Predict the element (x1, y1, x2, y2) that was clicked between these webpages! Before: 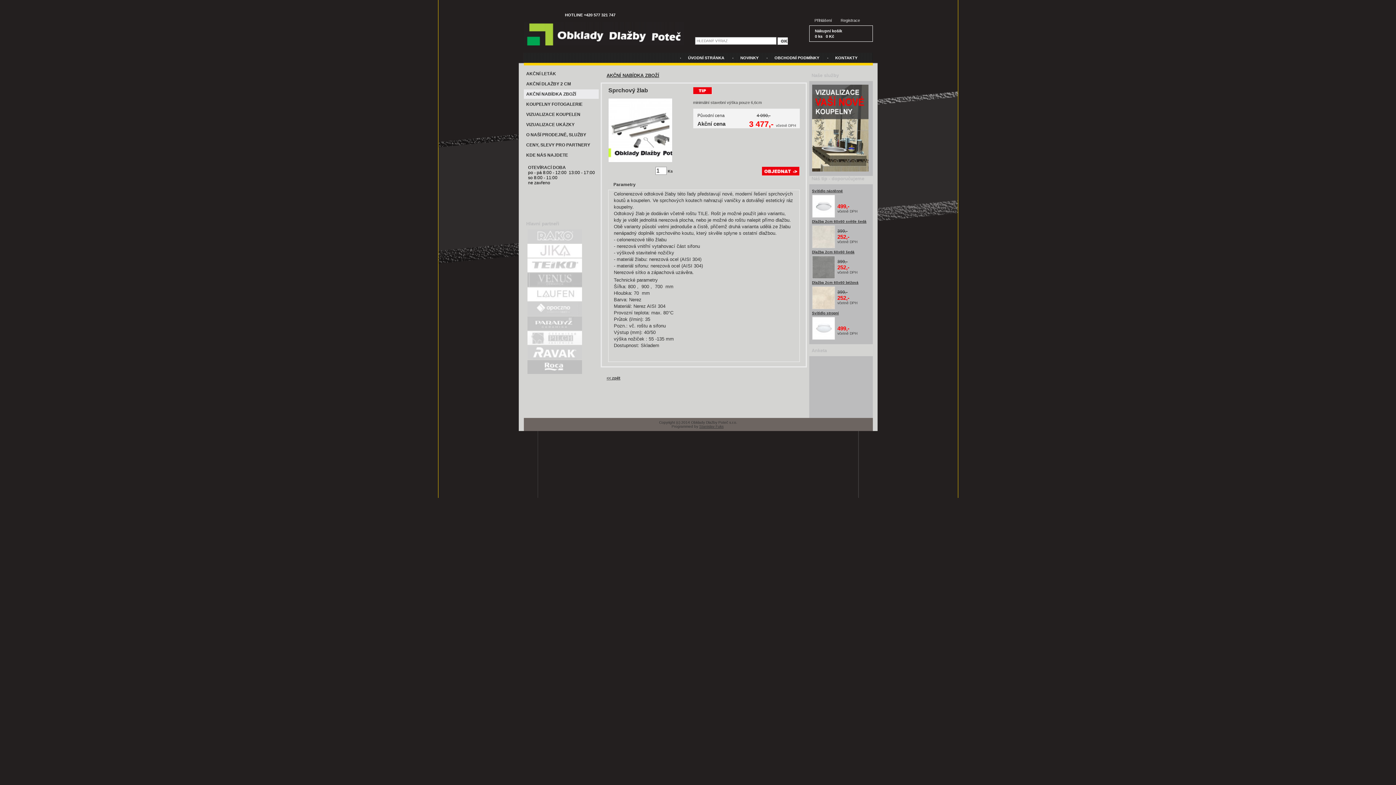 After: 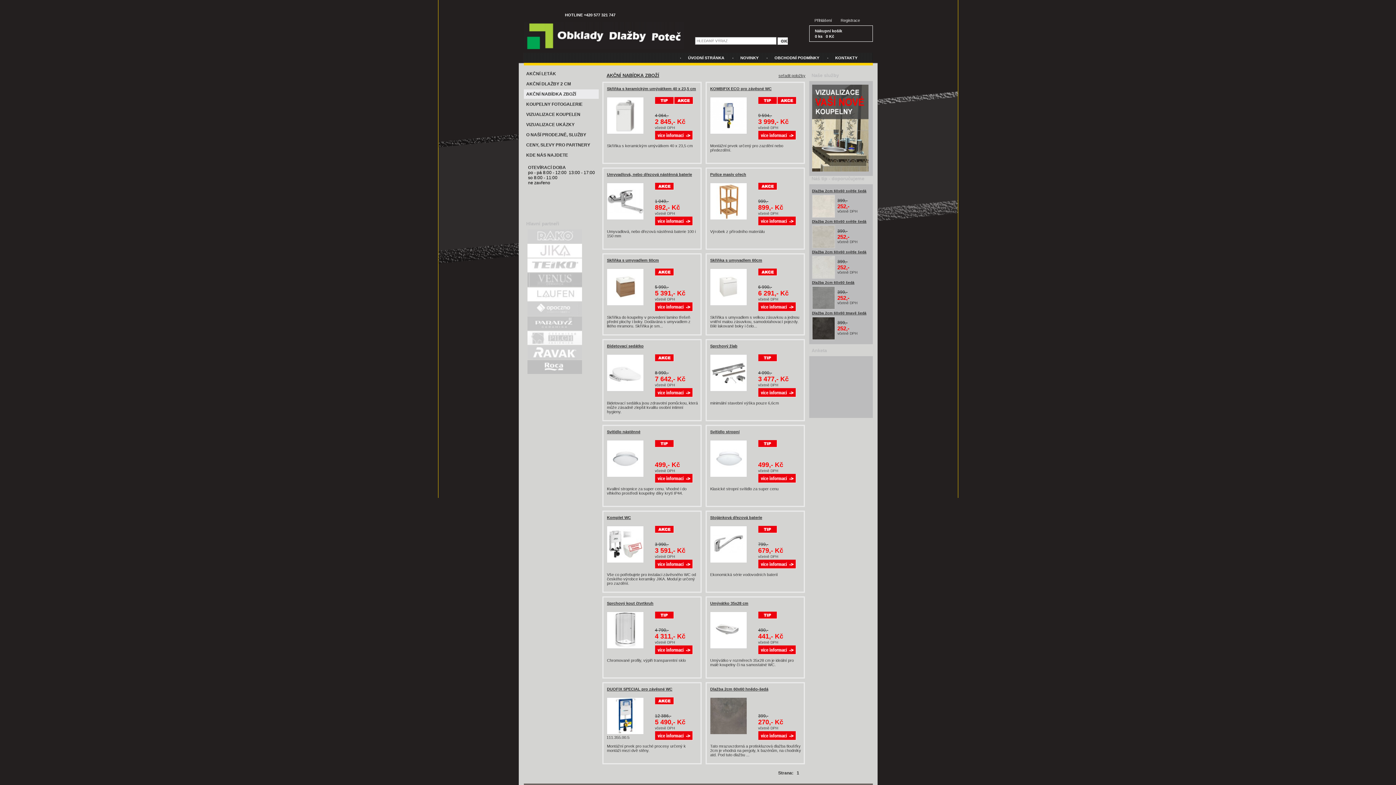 Action: label: AKČNÍ NABÍDKA ZBOŽÍ bbox: (606, 72, 659, 78)